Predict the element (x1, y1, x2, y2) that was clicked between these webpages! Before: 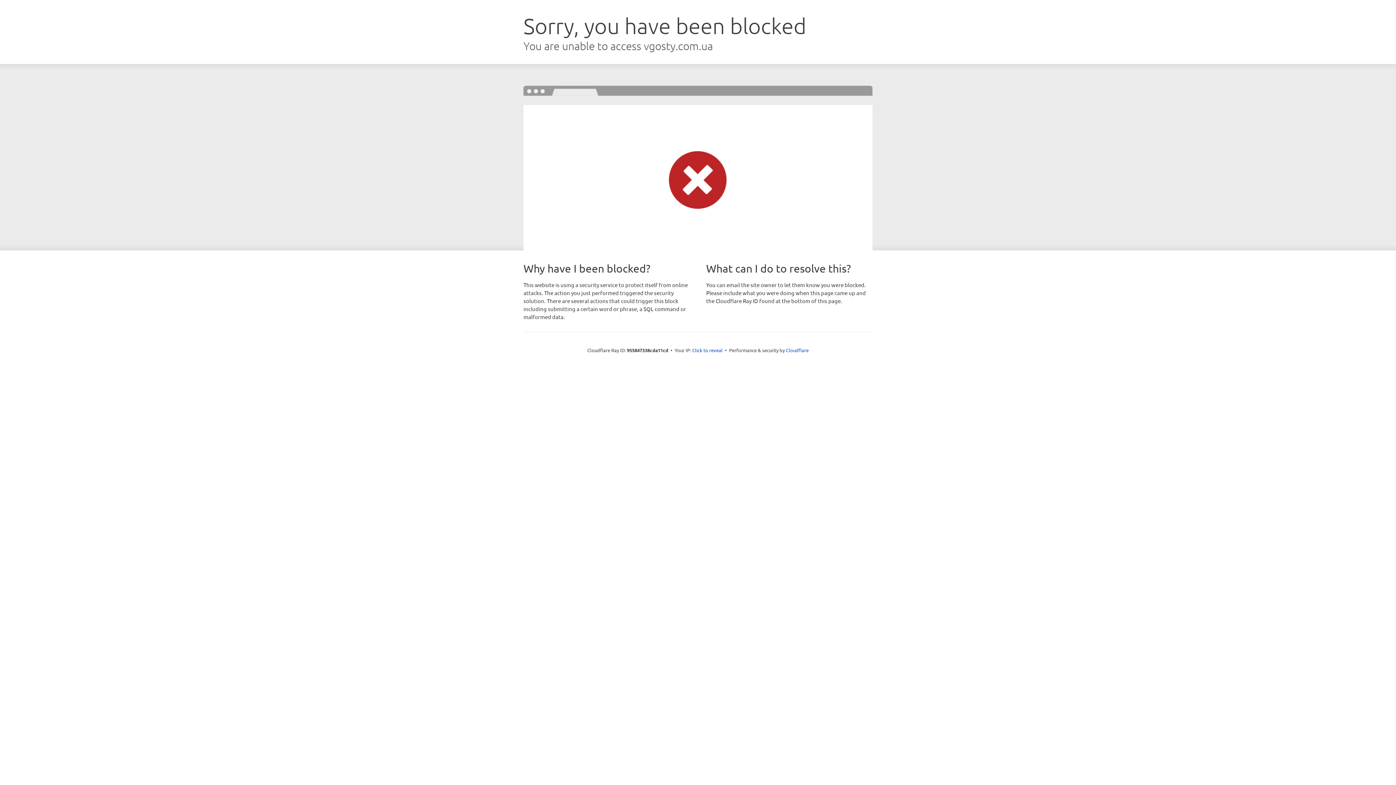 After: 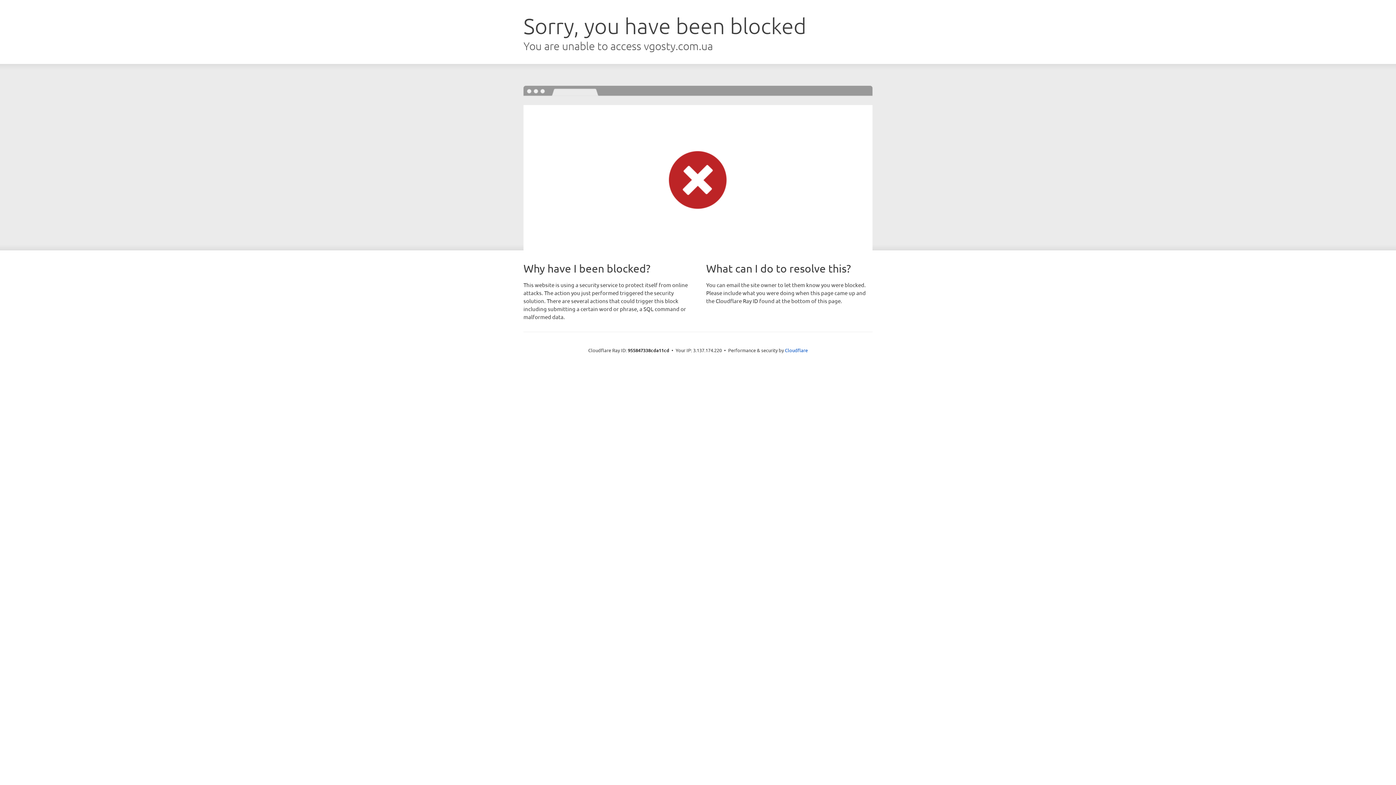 Action: bbox: (692, 346, 722, 353) label: Click to reveal